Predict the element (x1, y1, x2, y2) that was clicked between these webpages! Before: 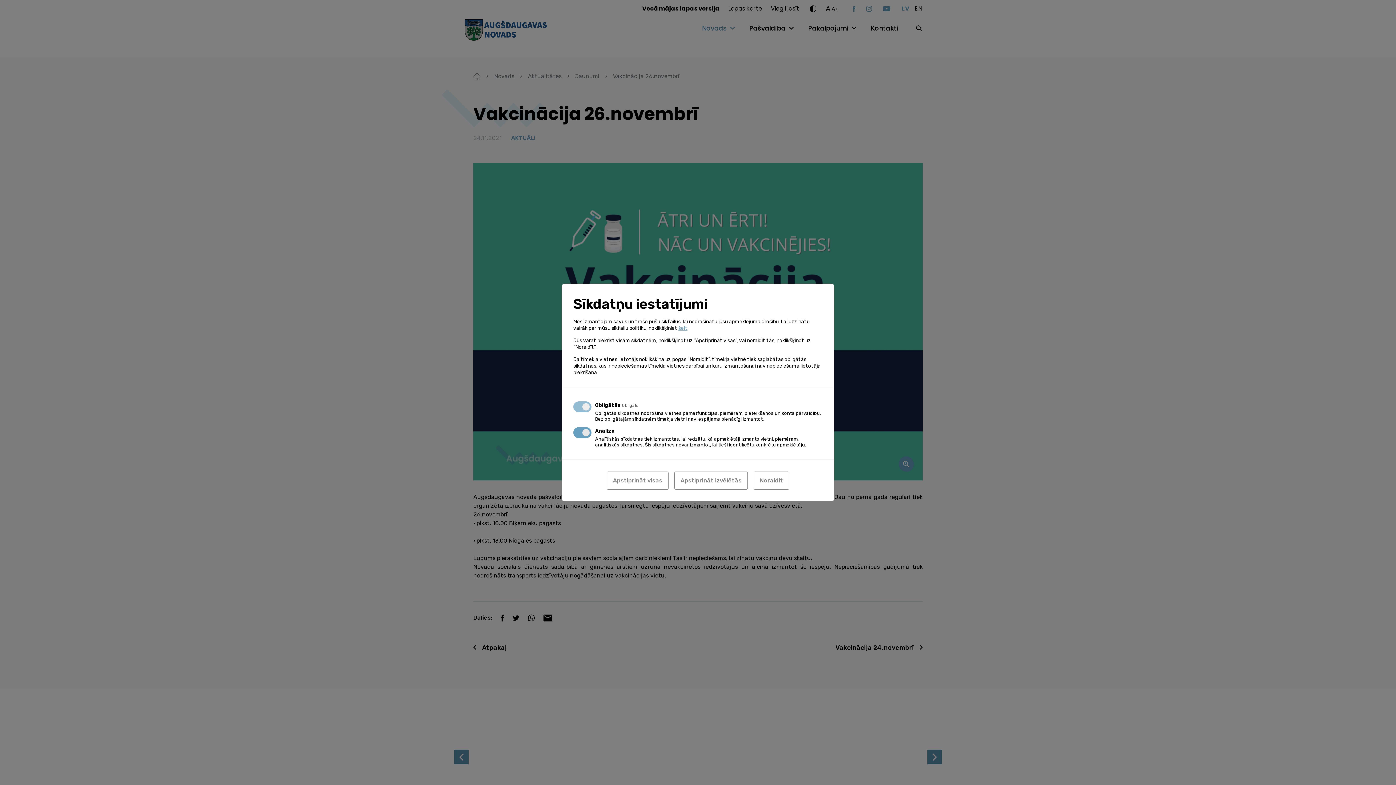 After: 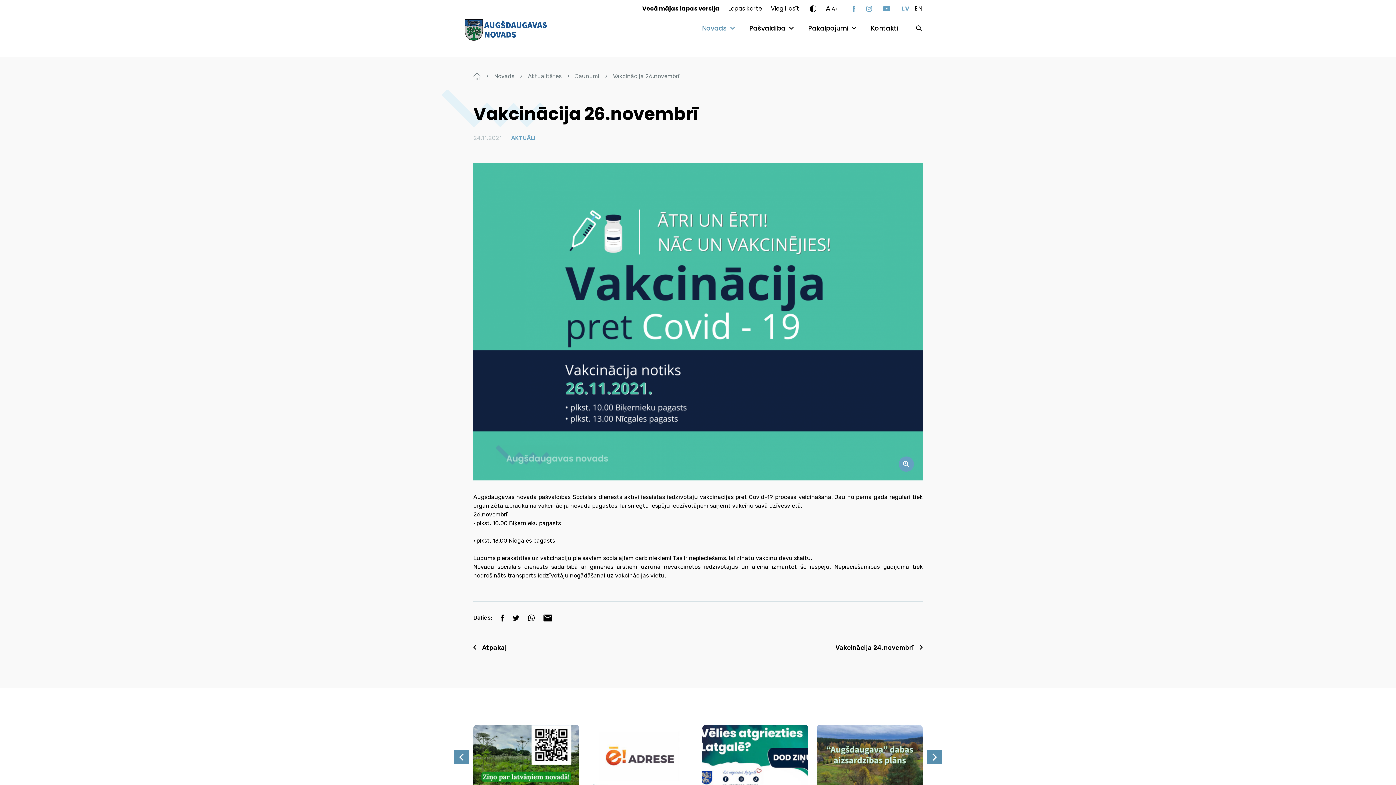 Action: bbox: (753, 471, 789, 490) label: Noraidīt